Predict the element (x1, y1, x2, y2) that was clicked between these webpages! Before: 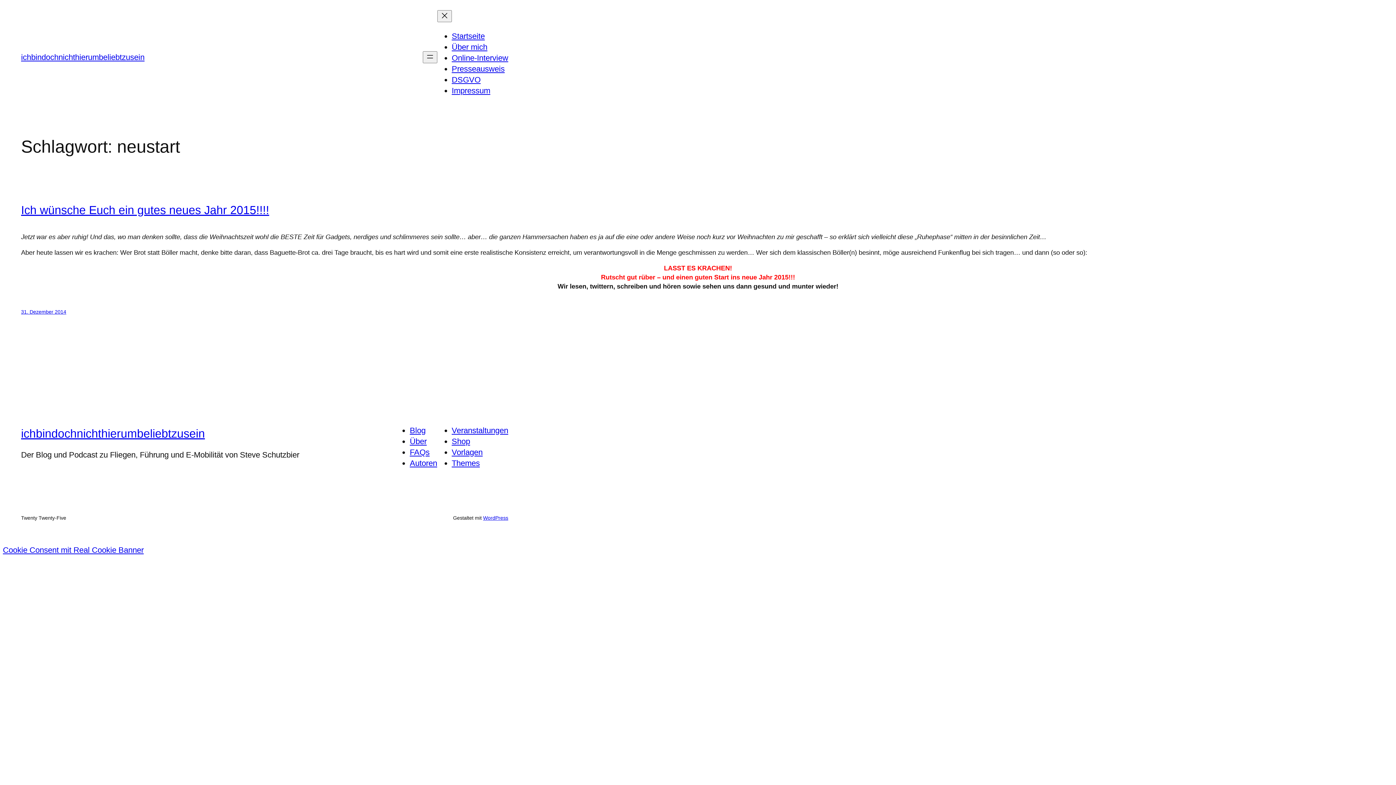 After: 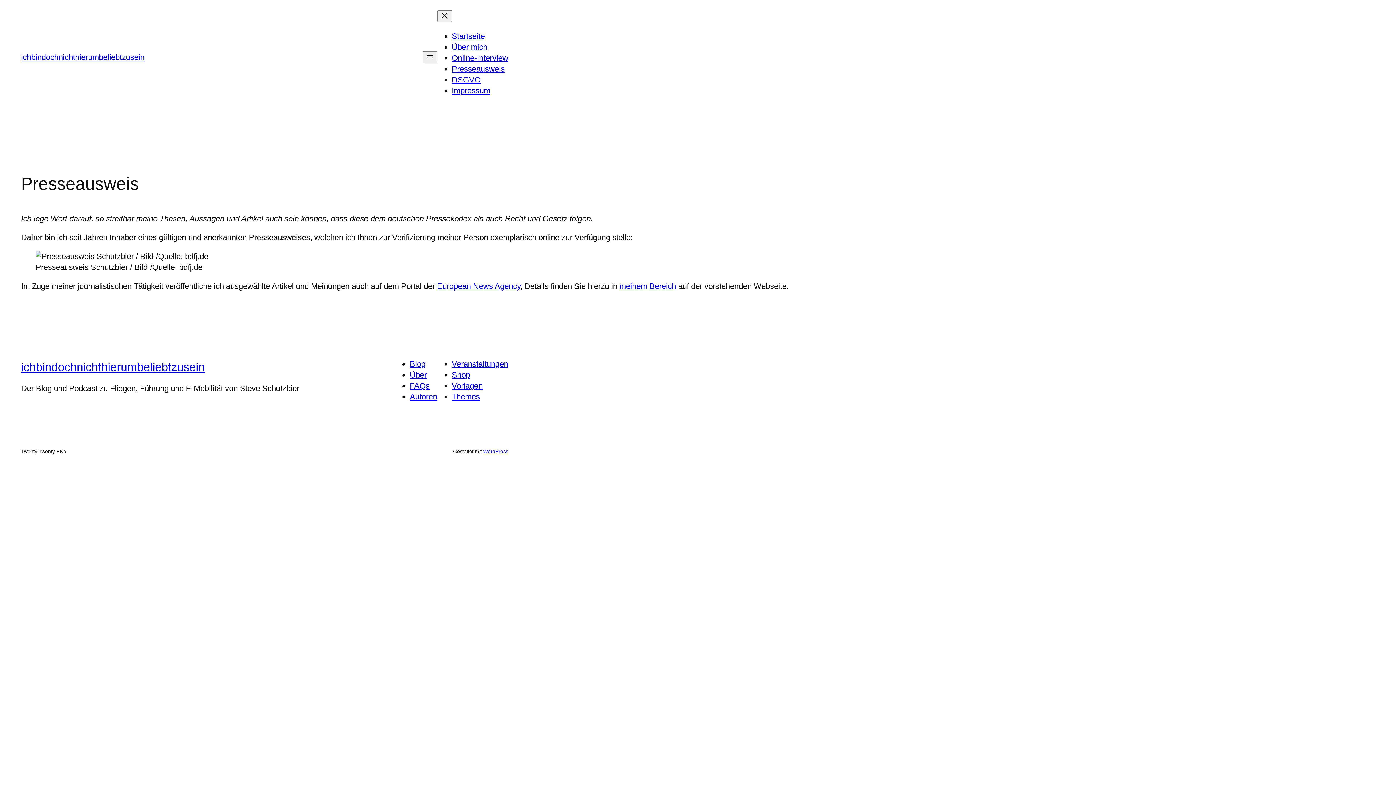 Action: label: Presseausweis bbox: (451, 64, 504, 73)